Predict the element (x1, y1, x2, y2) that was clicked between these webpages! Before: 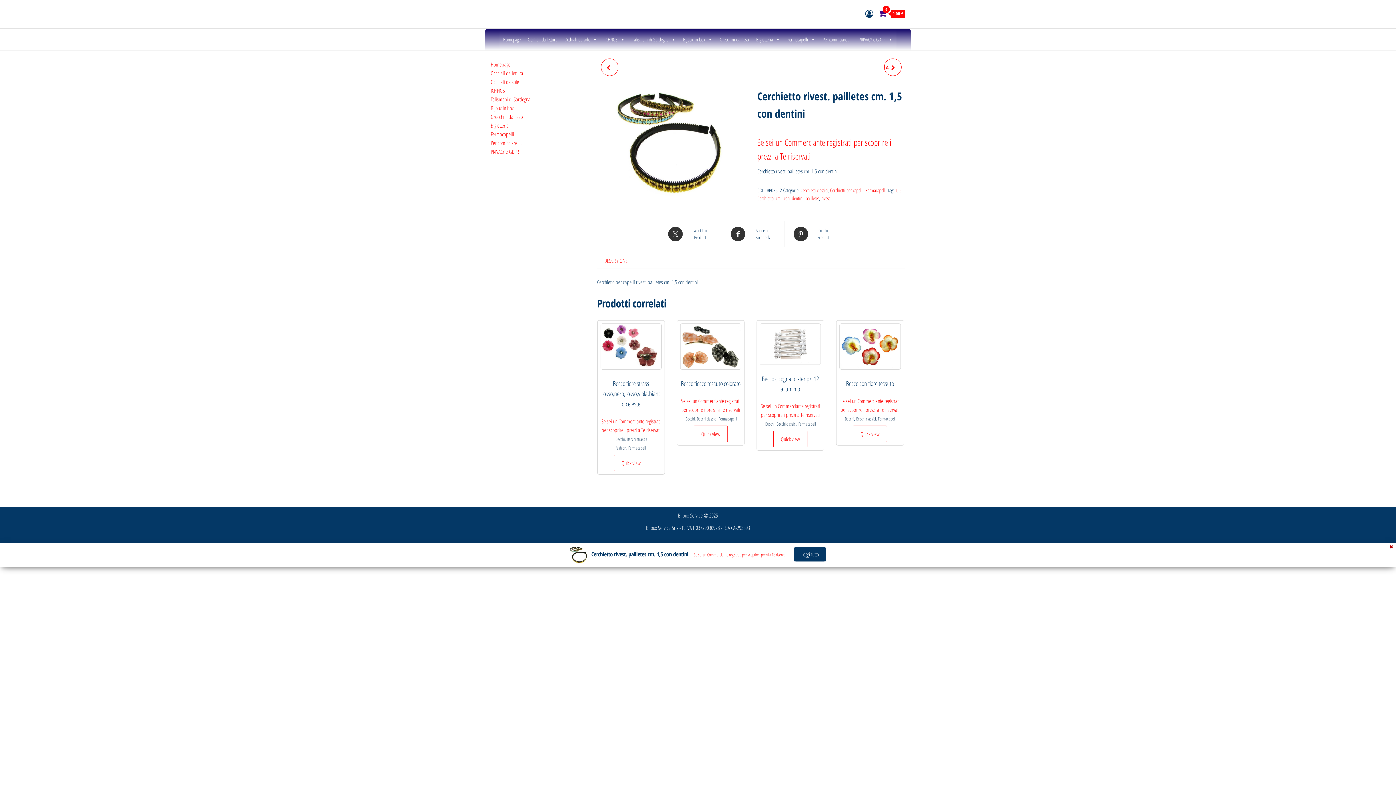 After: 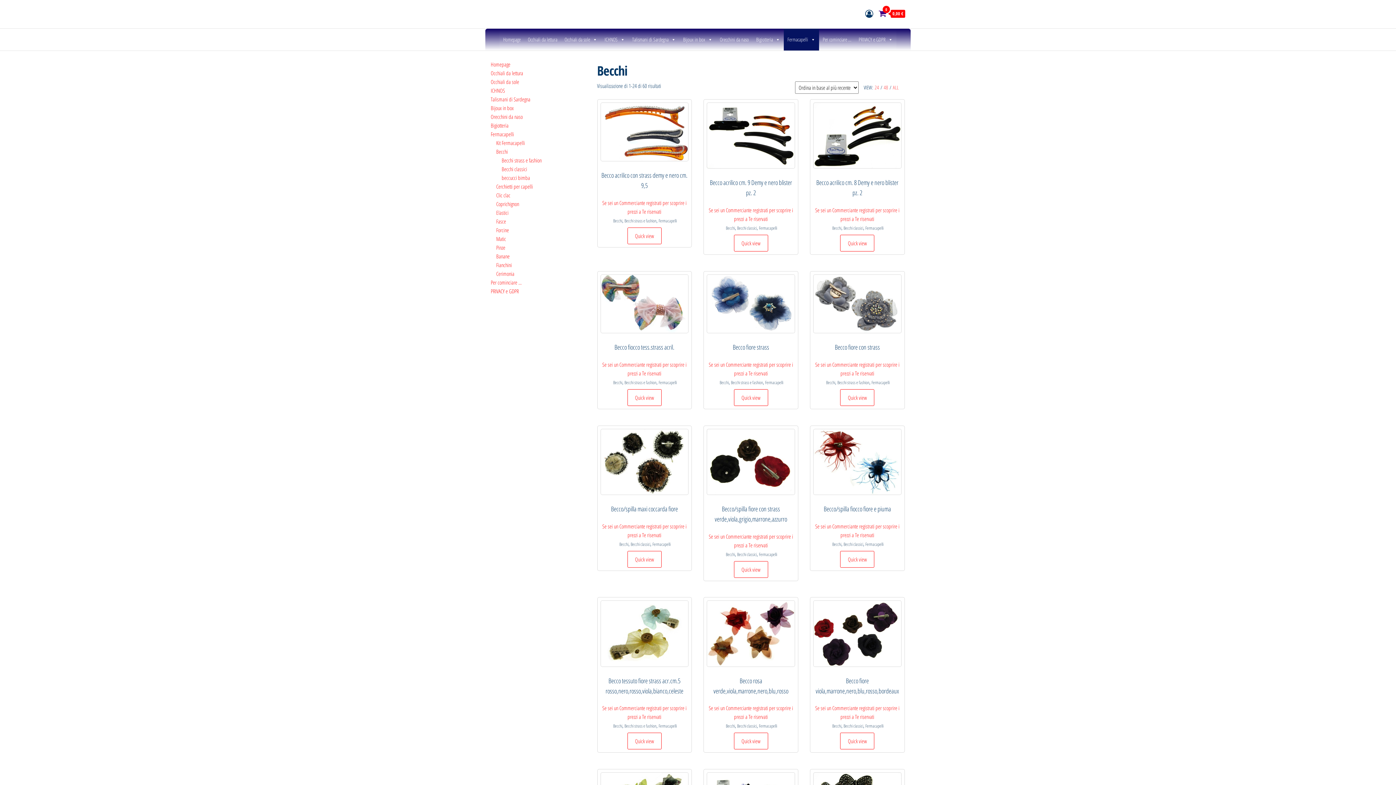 Action: label: Becchi bbox: (615, 436, 624, 442)